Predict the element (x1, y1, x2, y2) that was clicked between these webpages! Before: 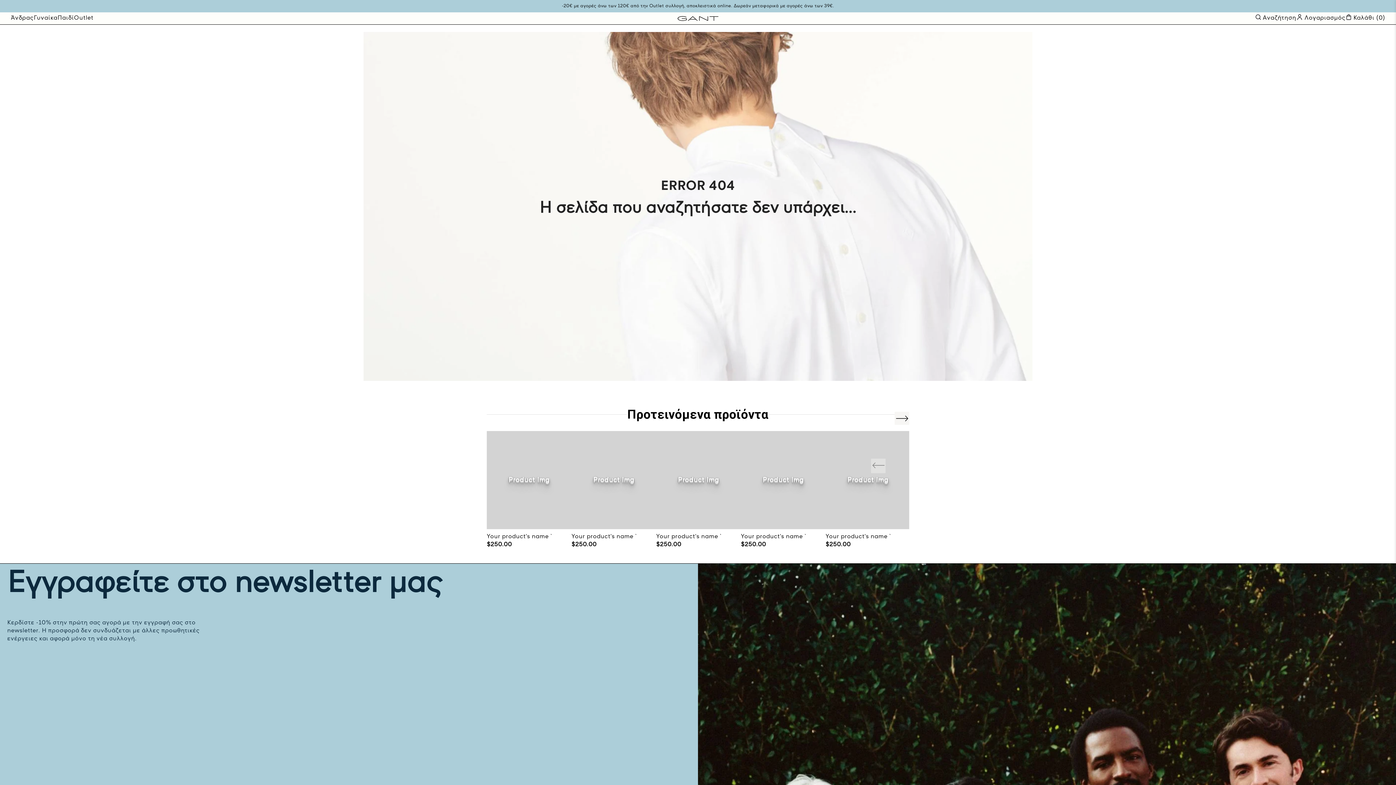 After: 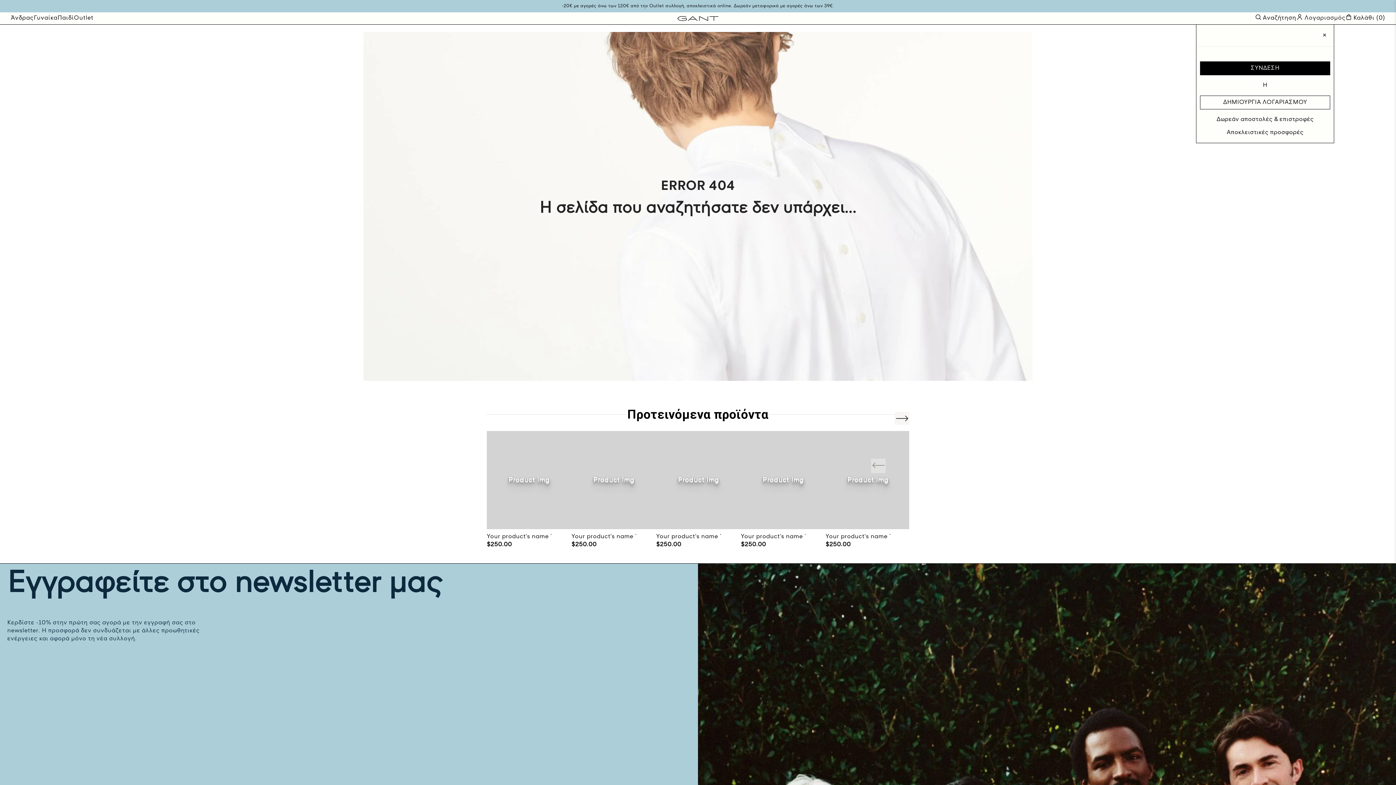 Action: bbox: (1296, 15, 1345, 20) label:  Λογαριασμός